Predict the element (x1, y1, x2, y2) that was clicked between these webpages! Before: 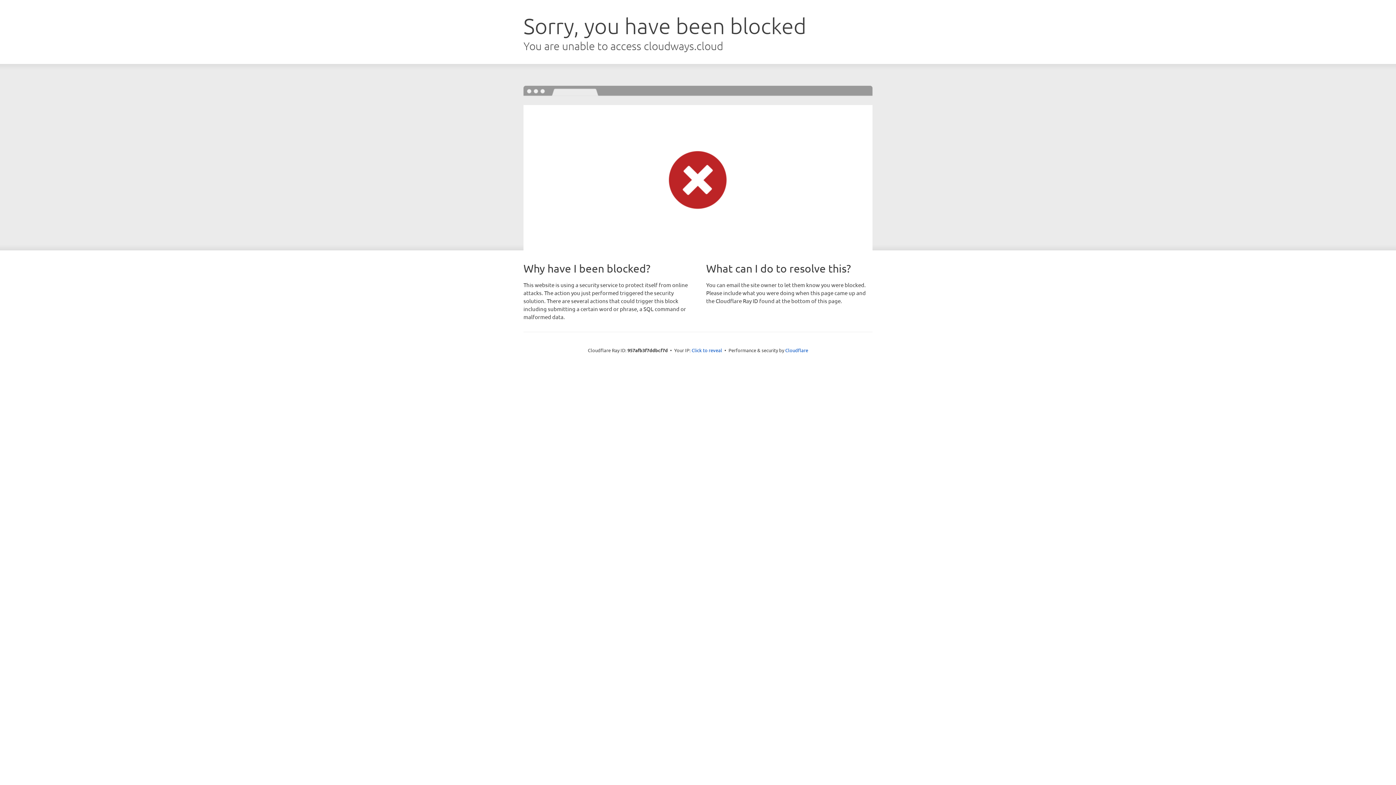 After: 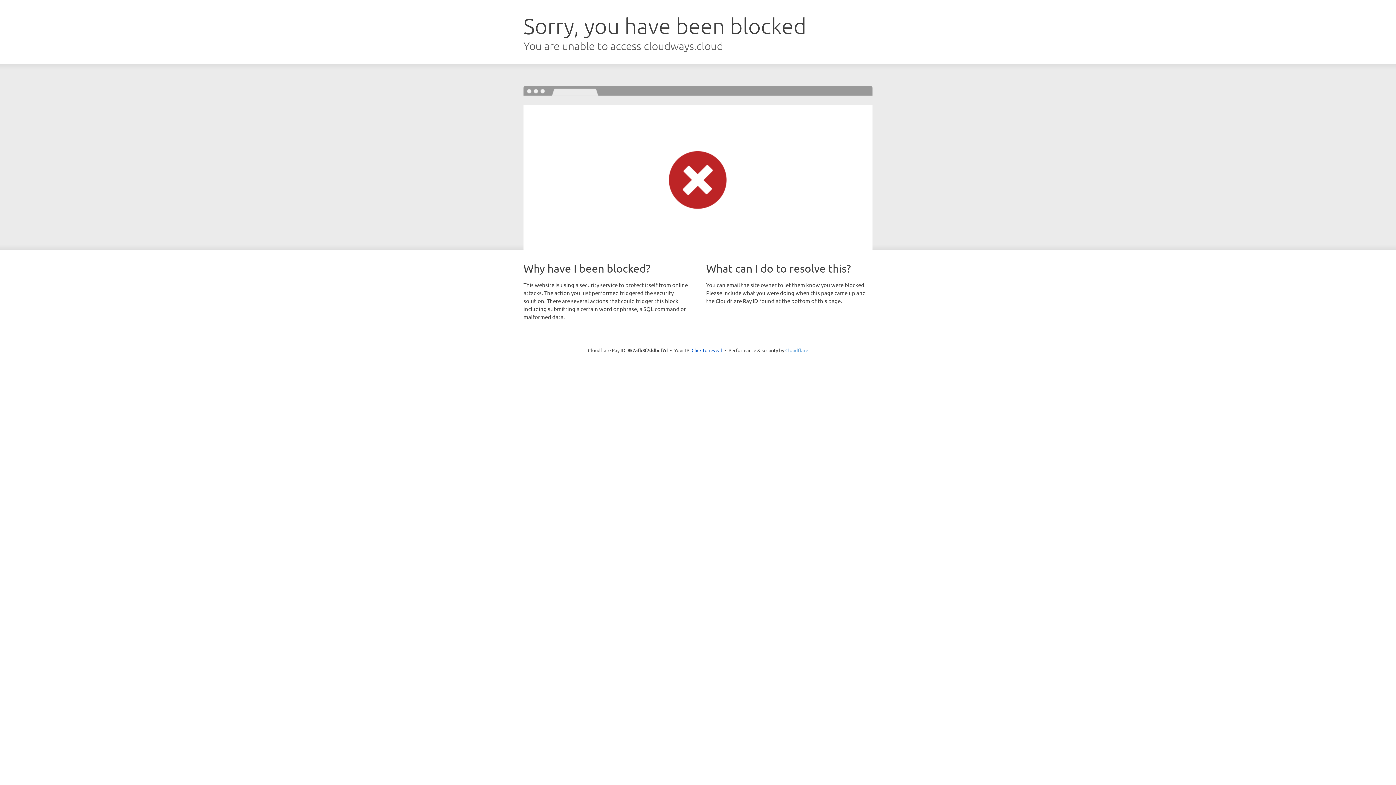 Action: bbox: (785, 347, 808, 353) label: Cloudflare